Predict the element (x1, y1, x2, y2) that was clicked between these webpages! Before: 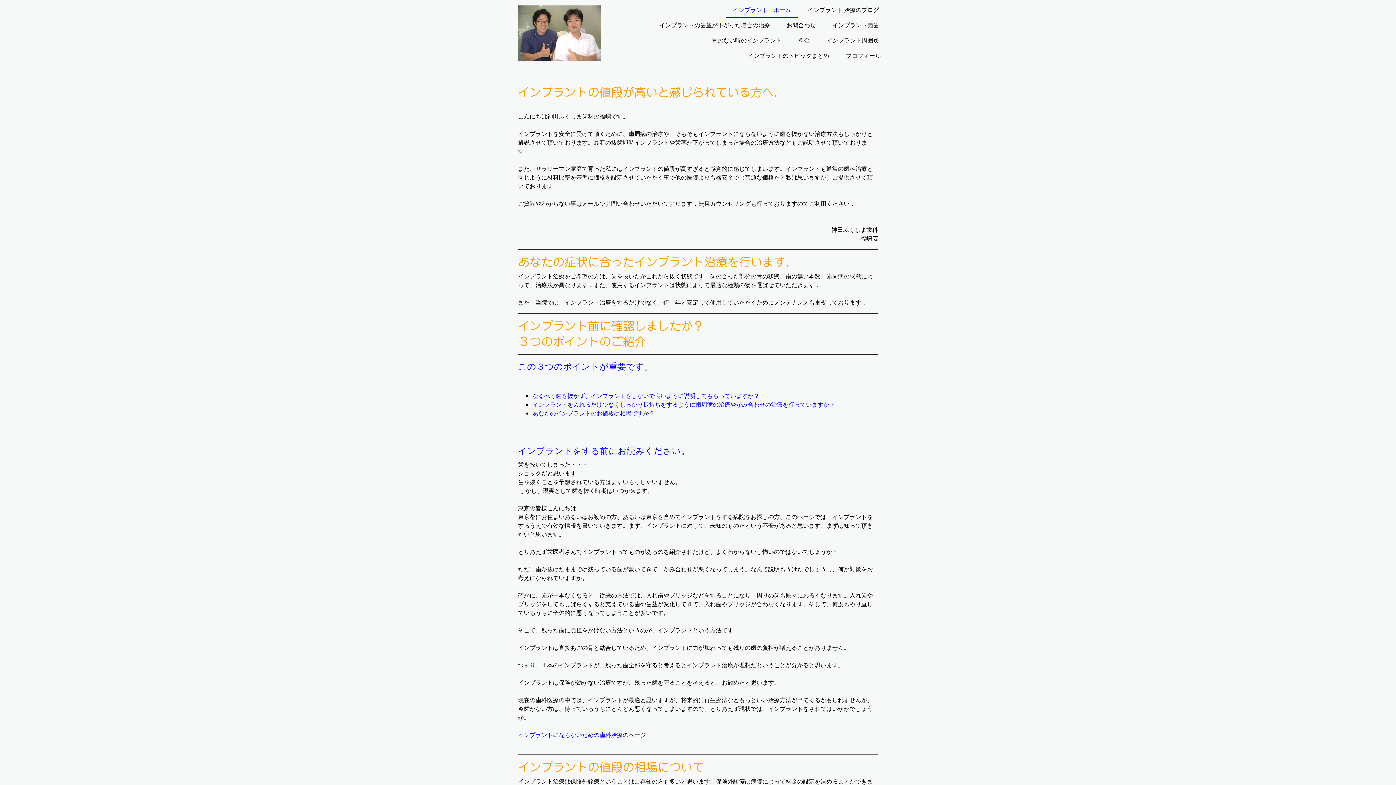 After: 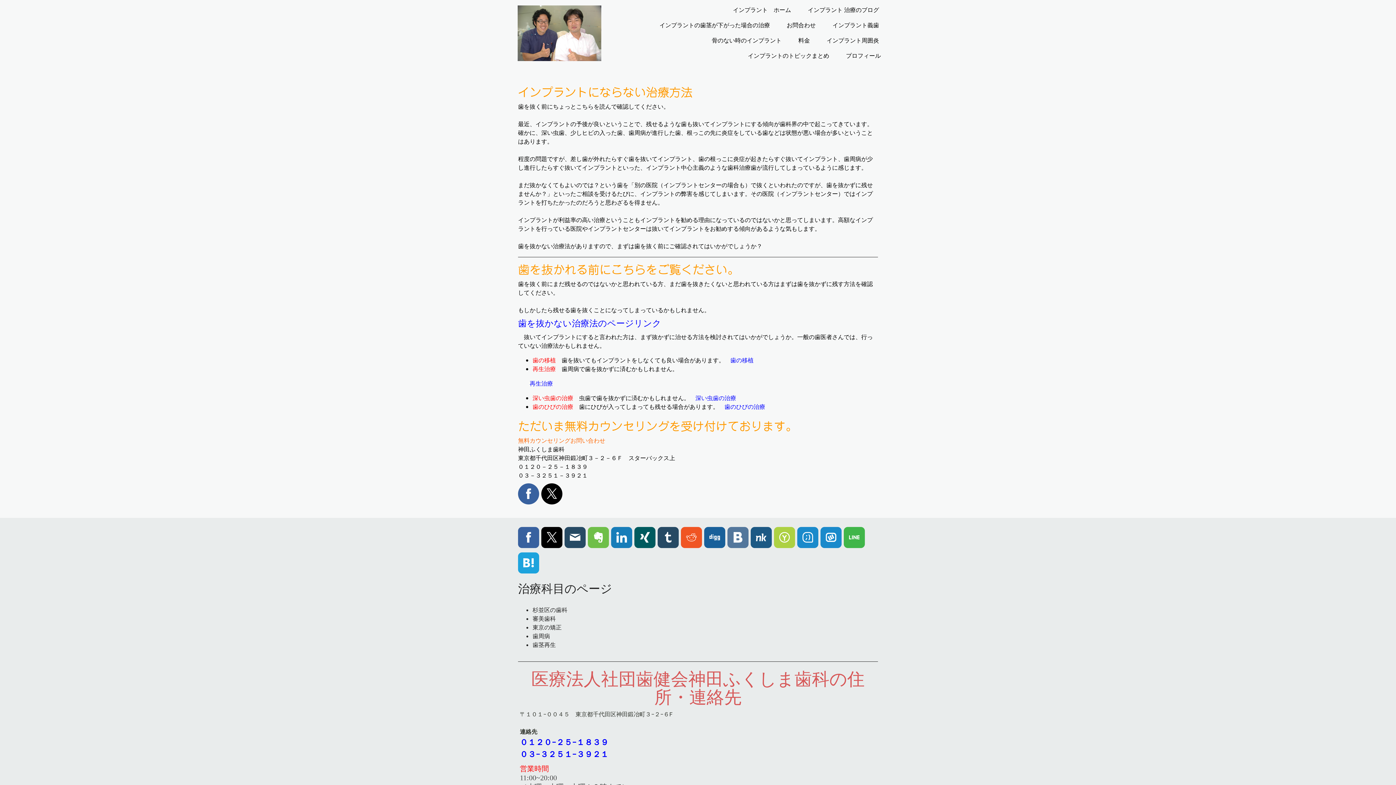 Action: bbox: (518, 731, 622, 739) label: インプラントにならないための歯科治療